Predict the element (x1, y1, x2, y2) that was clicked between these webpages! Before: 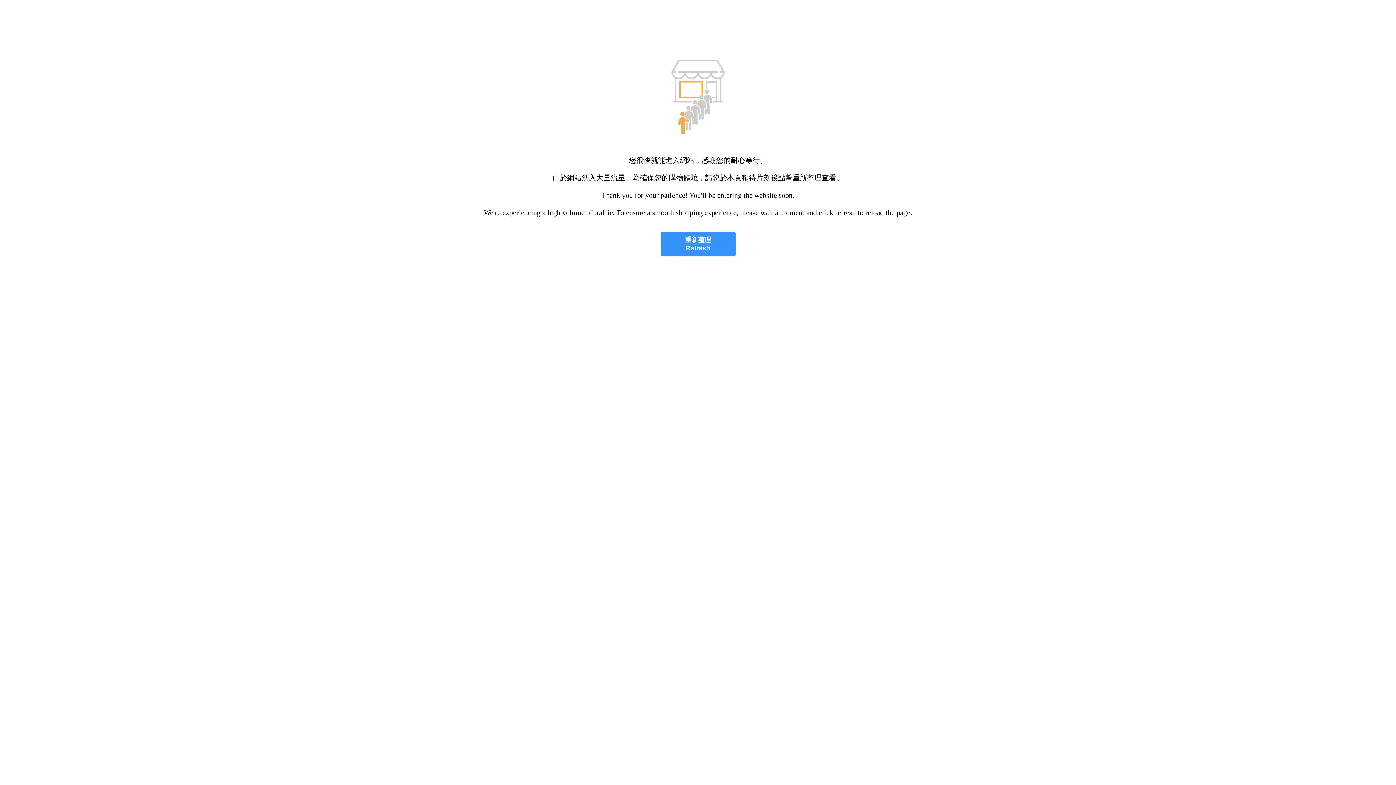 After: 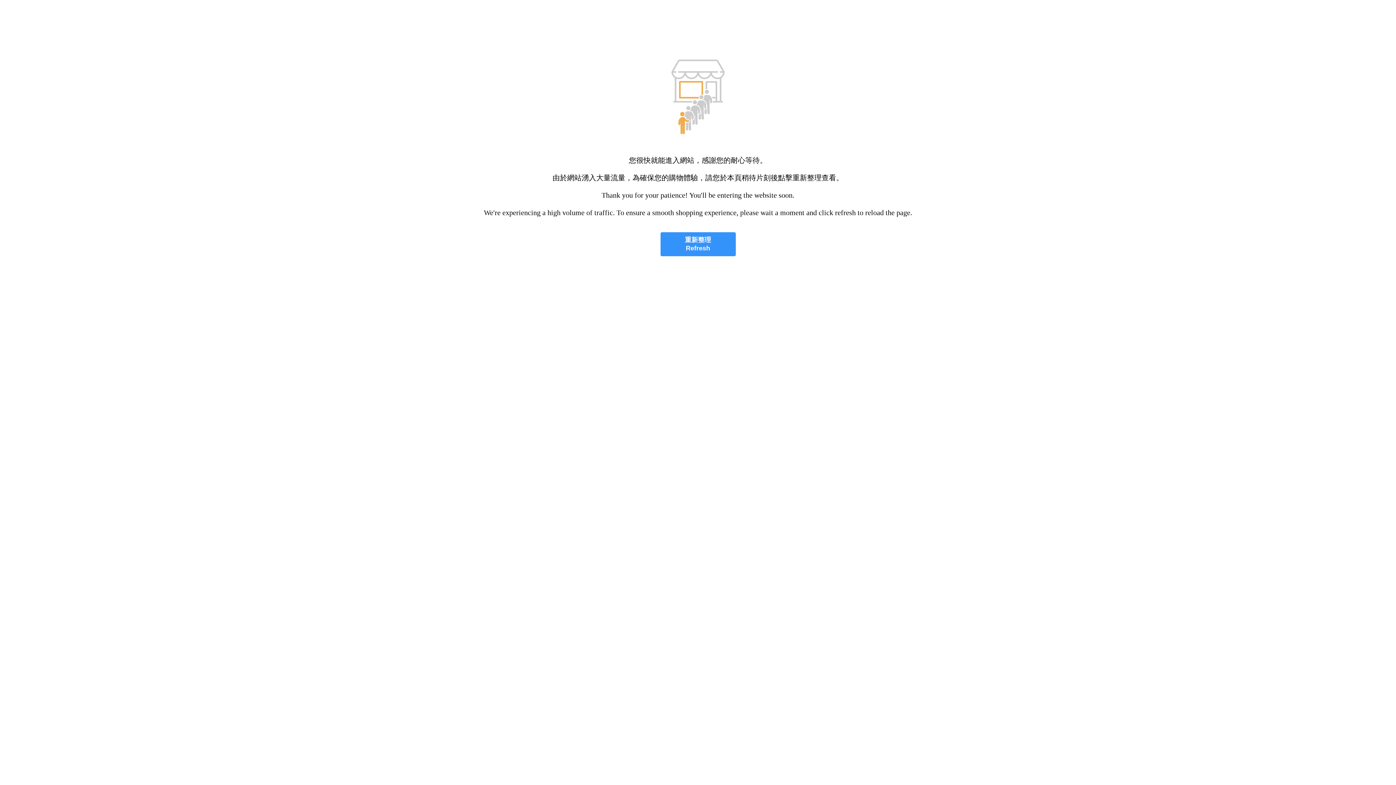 Action: bbox: (660, 232, 735, 256) label: 重新整理
Refresh